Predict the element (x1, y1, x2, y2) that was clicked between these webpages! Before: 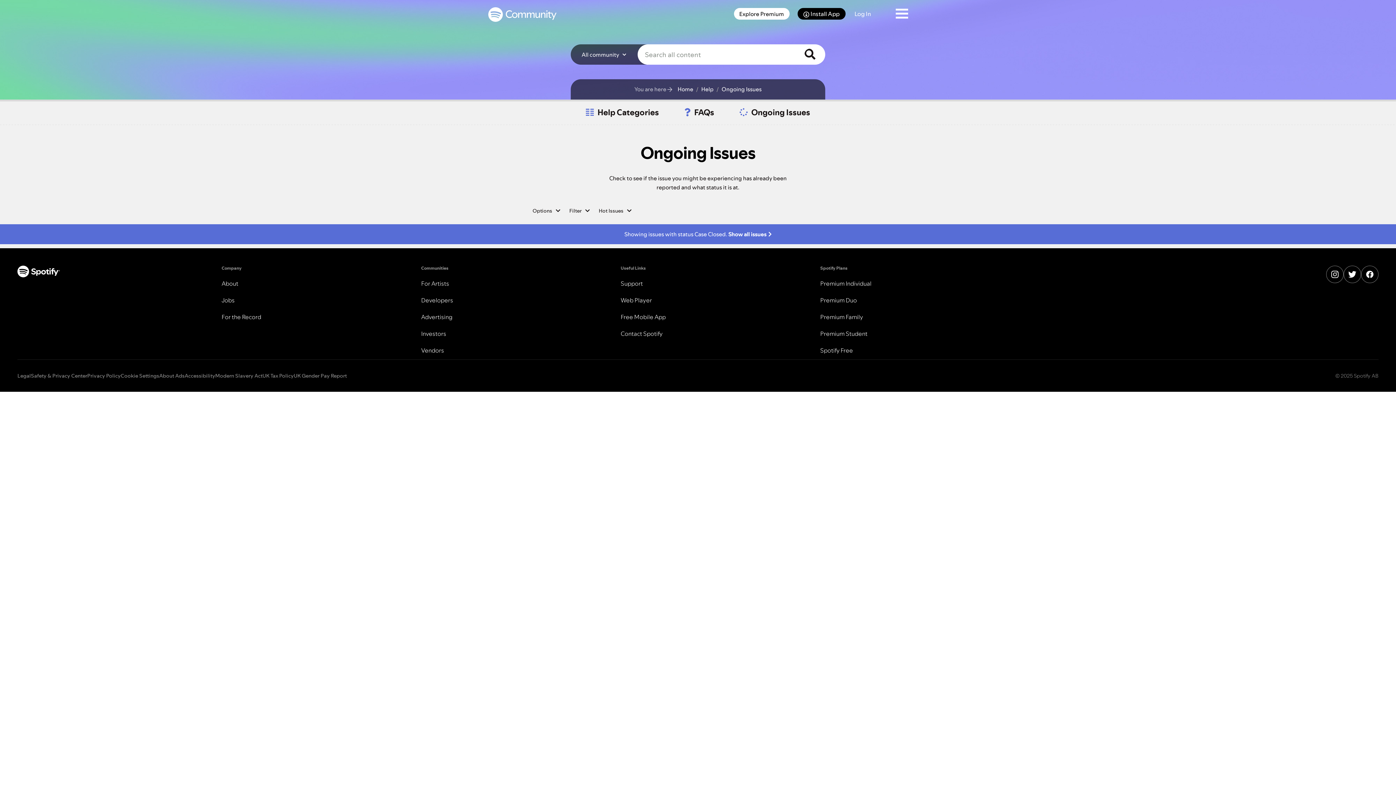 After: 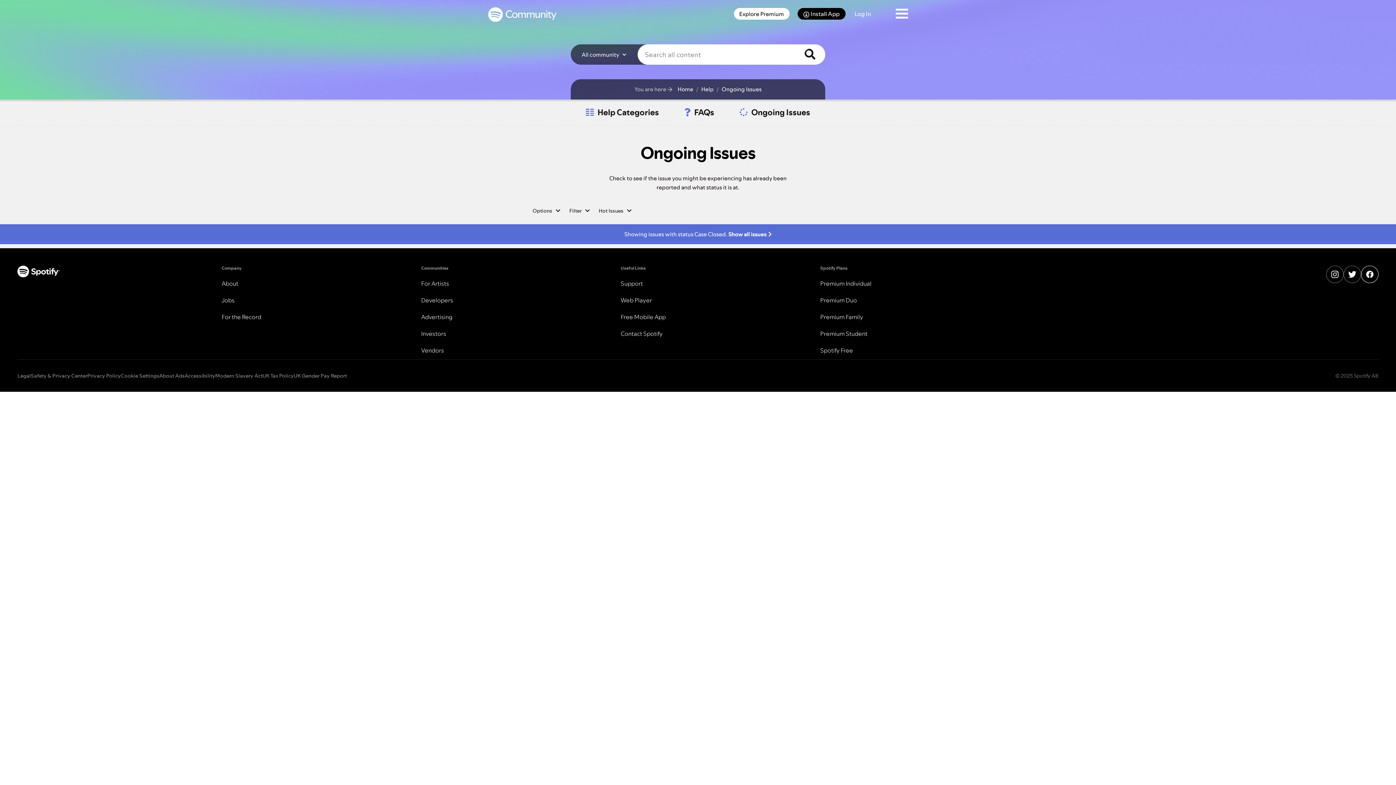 Action: bbox: (1361, 265, 1378, 283) label: Facebook